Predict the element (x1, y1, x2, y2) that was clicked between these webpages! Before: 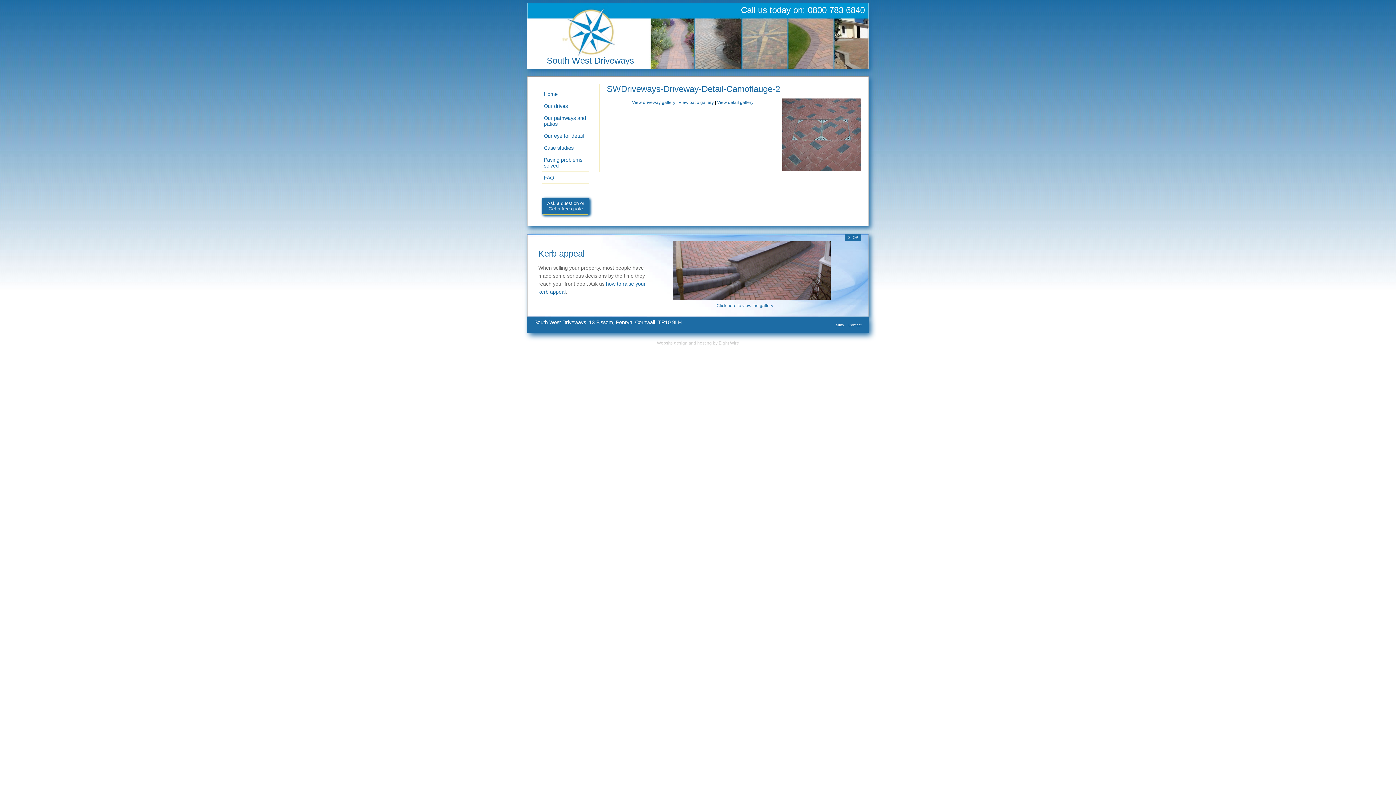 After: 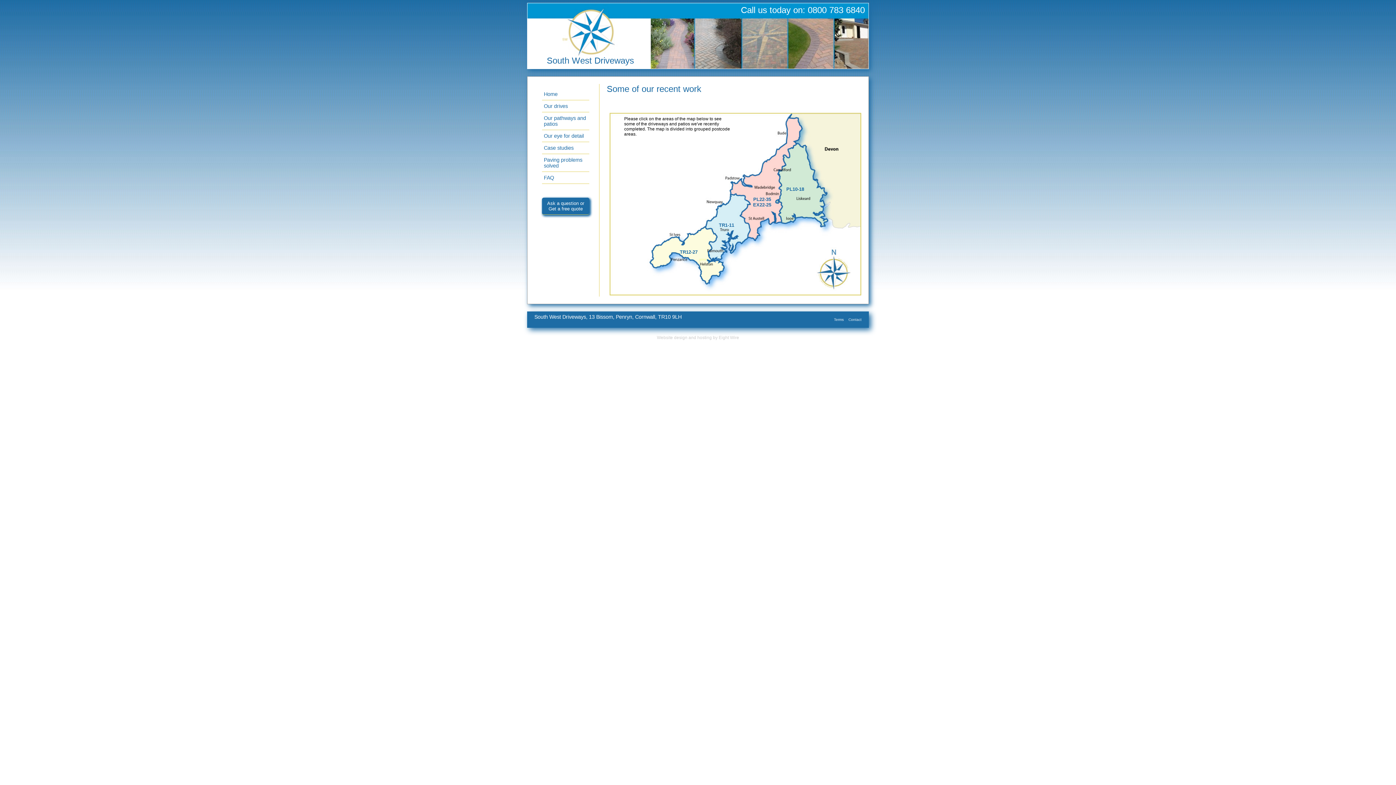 Action: label: Case studies bbox: (542, 142, 589, 154)